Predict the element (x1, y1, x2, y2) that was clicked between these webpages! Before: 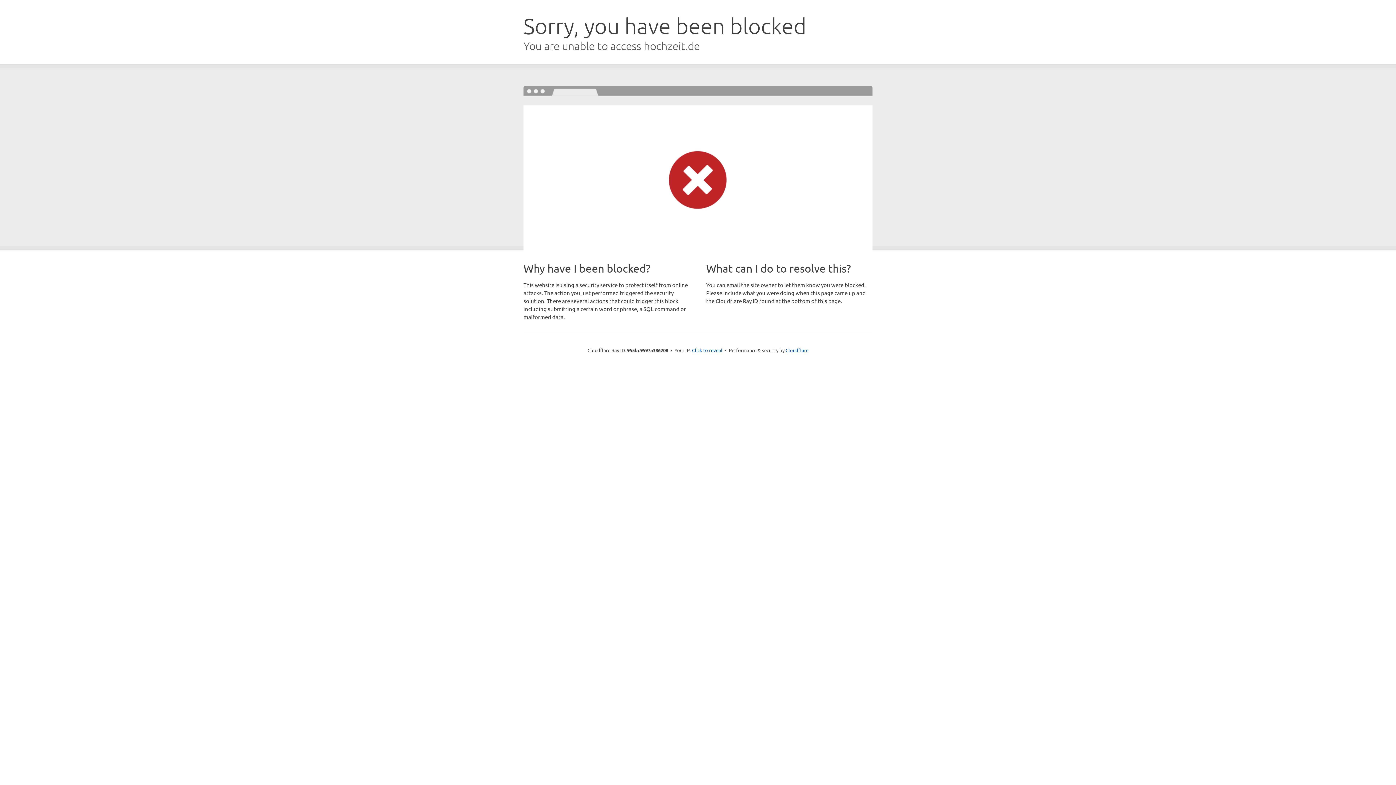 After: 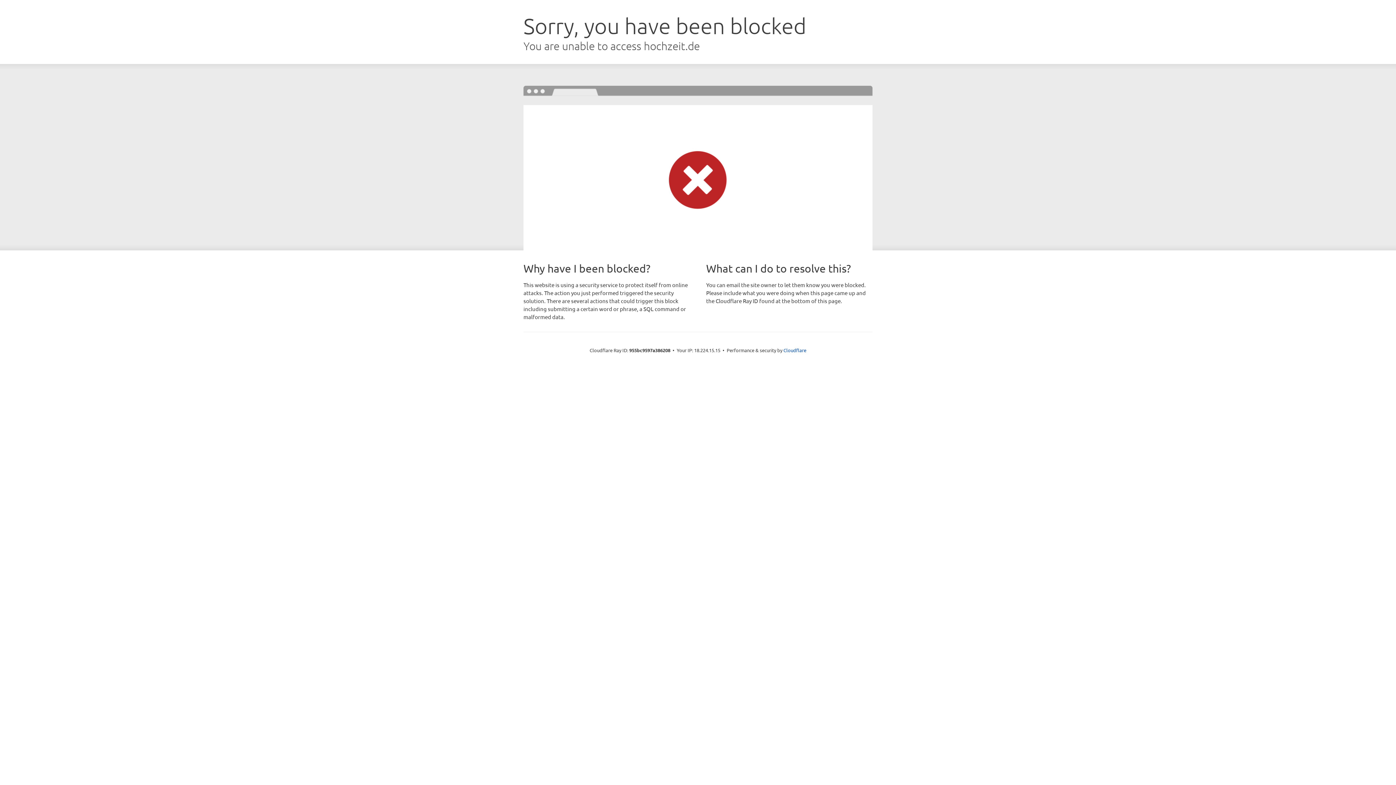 Action: bbox: (692, 346, 722, 353) label: Click to reveal